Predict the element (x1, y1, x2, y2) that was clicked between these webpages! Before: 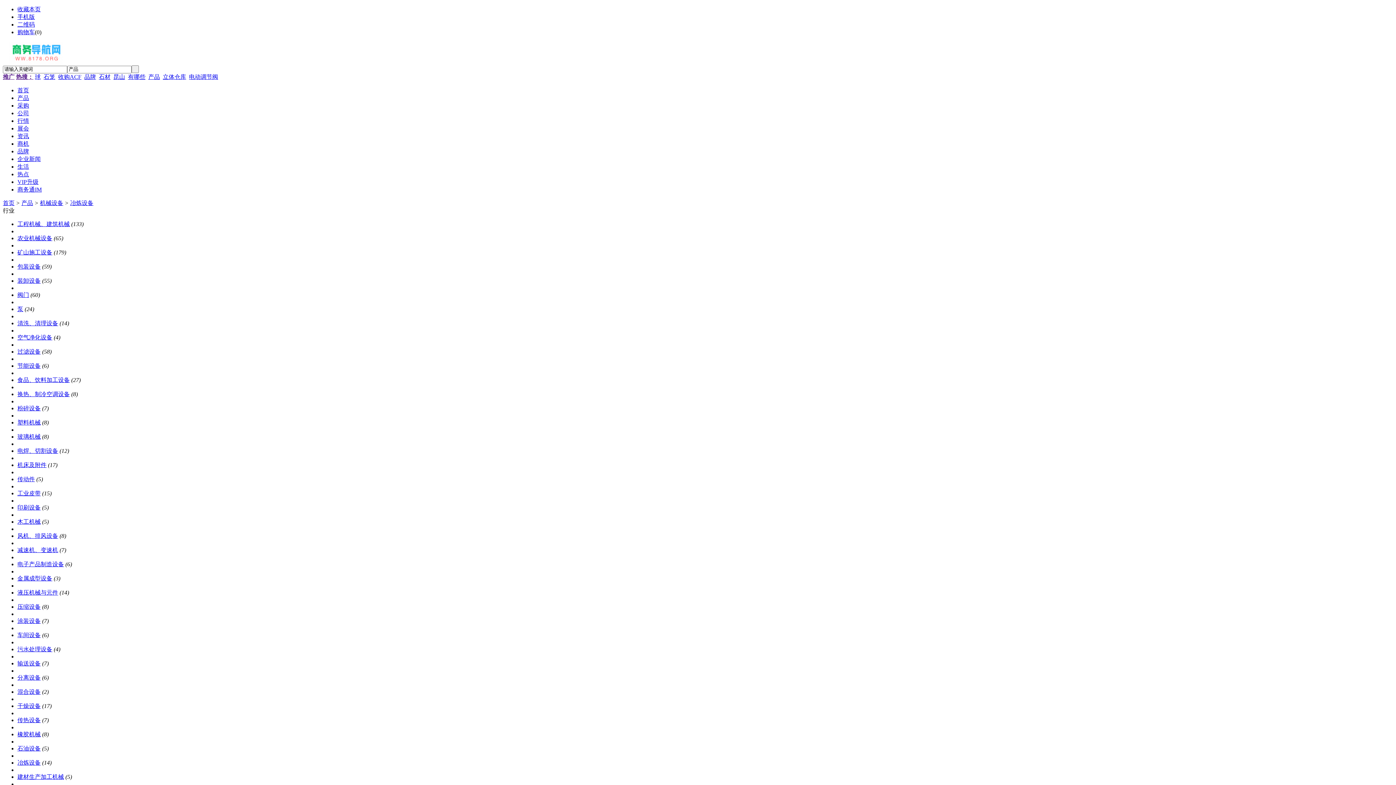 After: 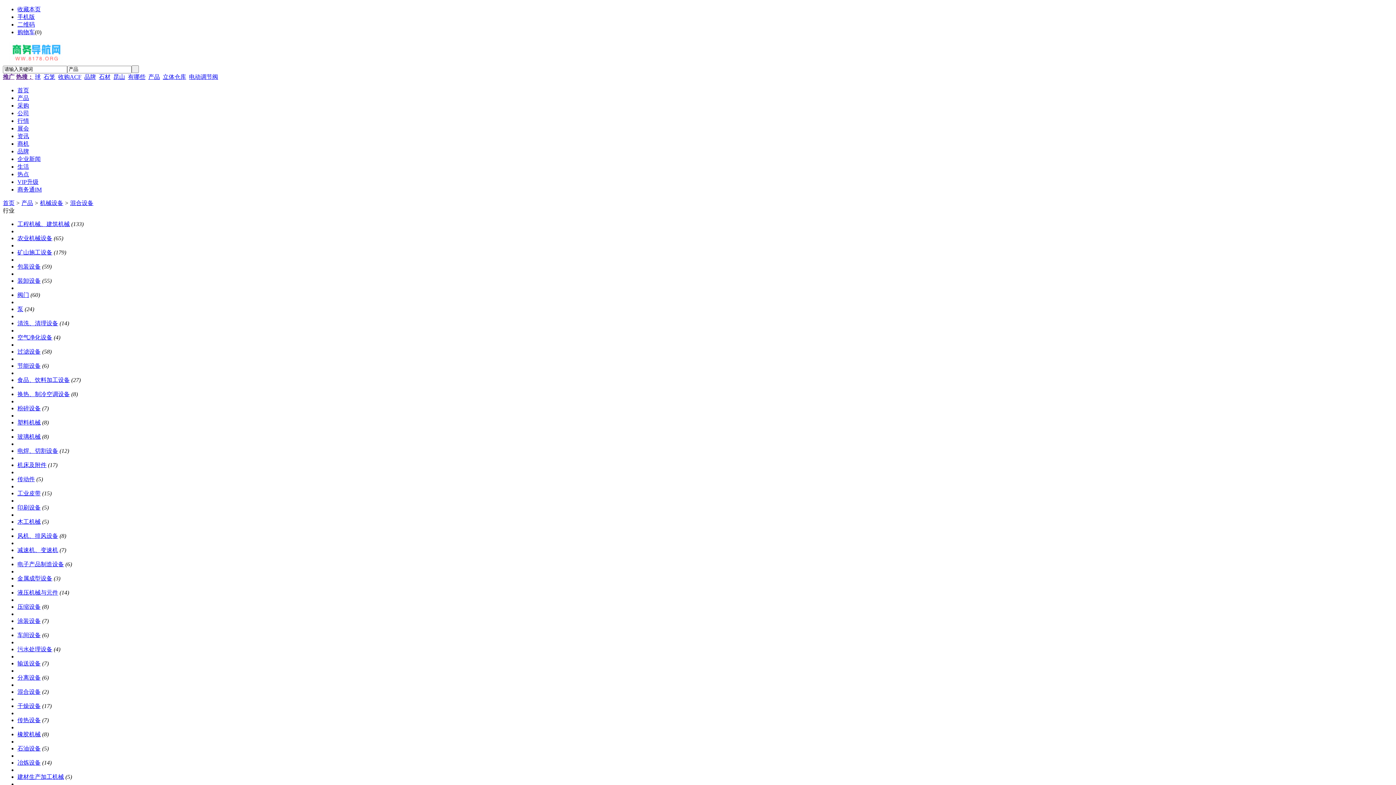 Action: bbox: (17, 688, 40, 695) label: 混合设备